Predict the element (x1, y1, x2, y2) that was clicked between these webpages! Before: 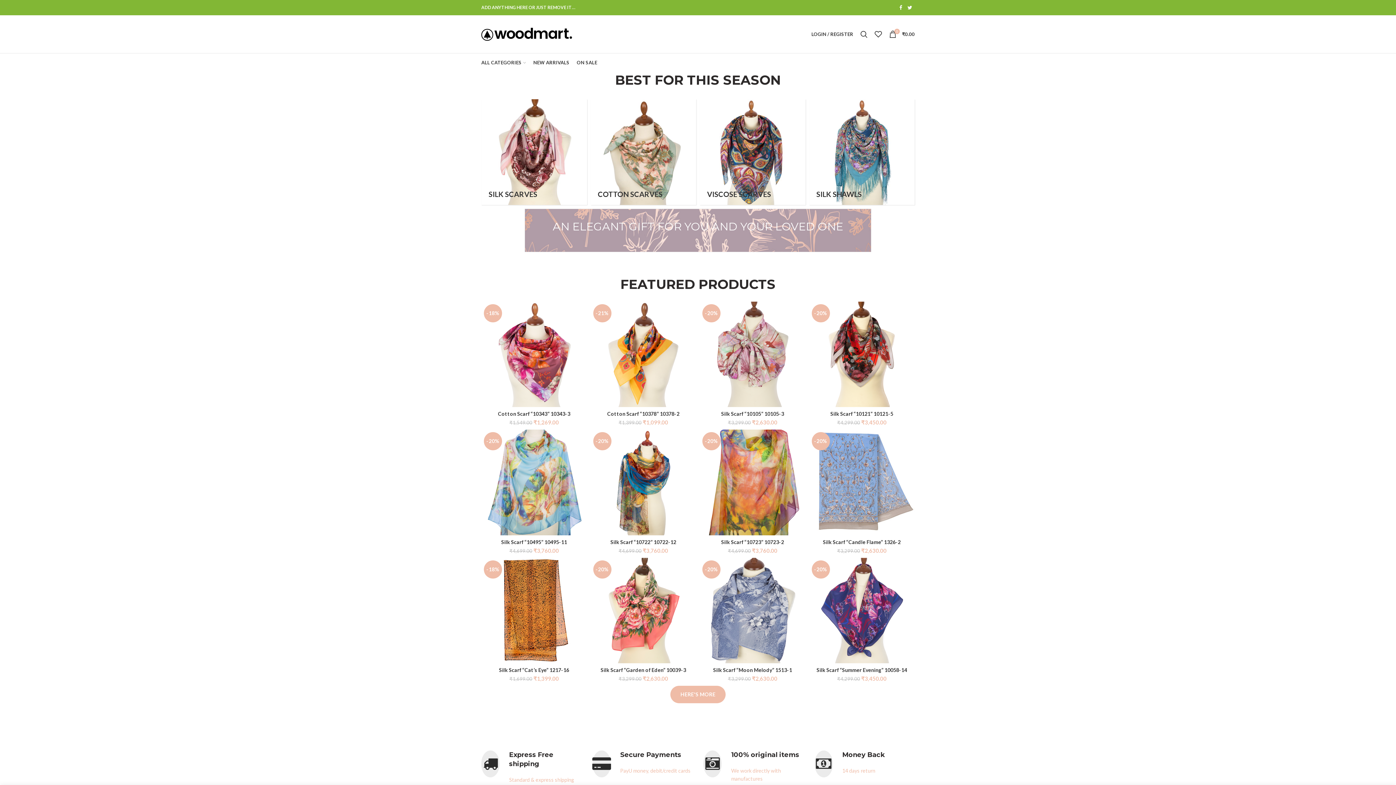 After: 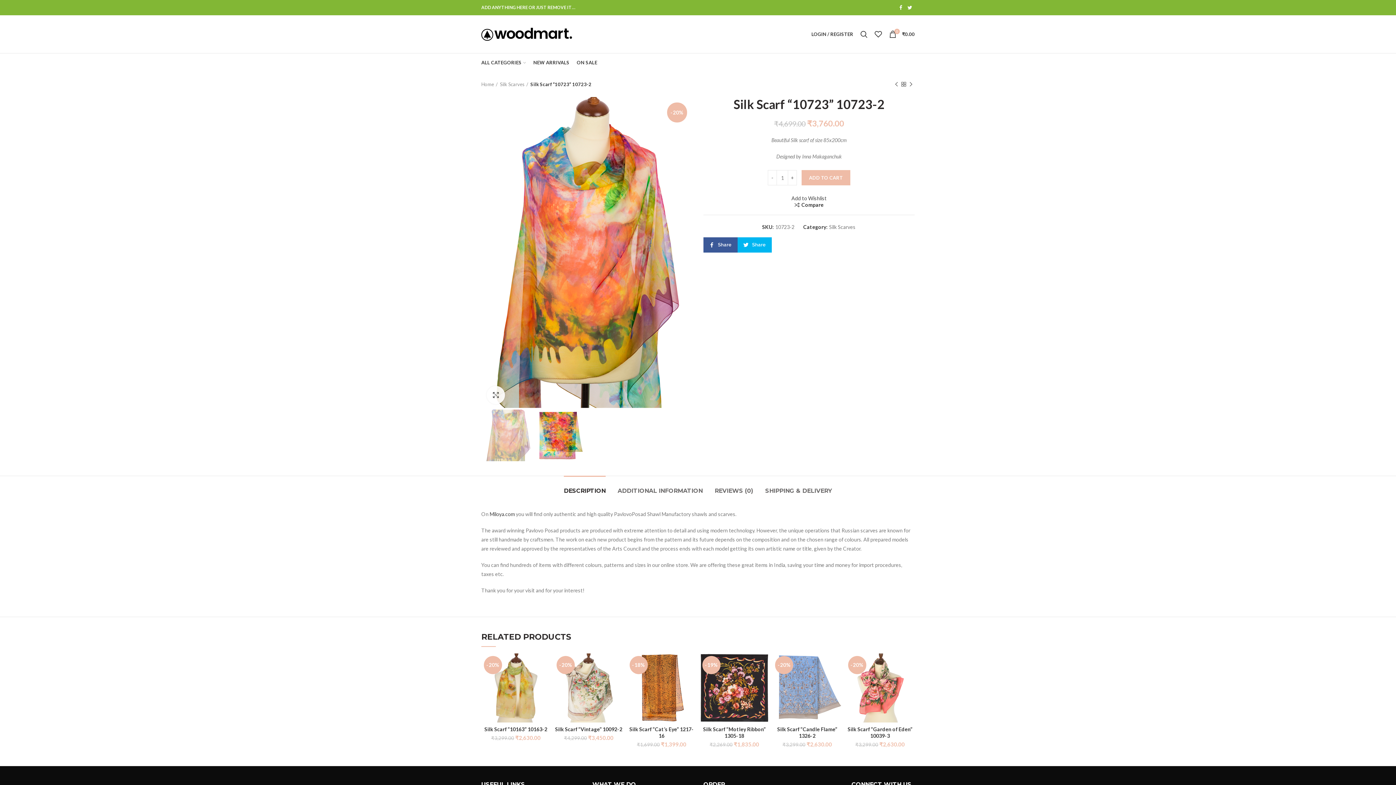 Action: bbox: (700, 429, 805, 535)